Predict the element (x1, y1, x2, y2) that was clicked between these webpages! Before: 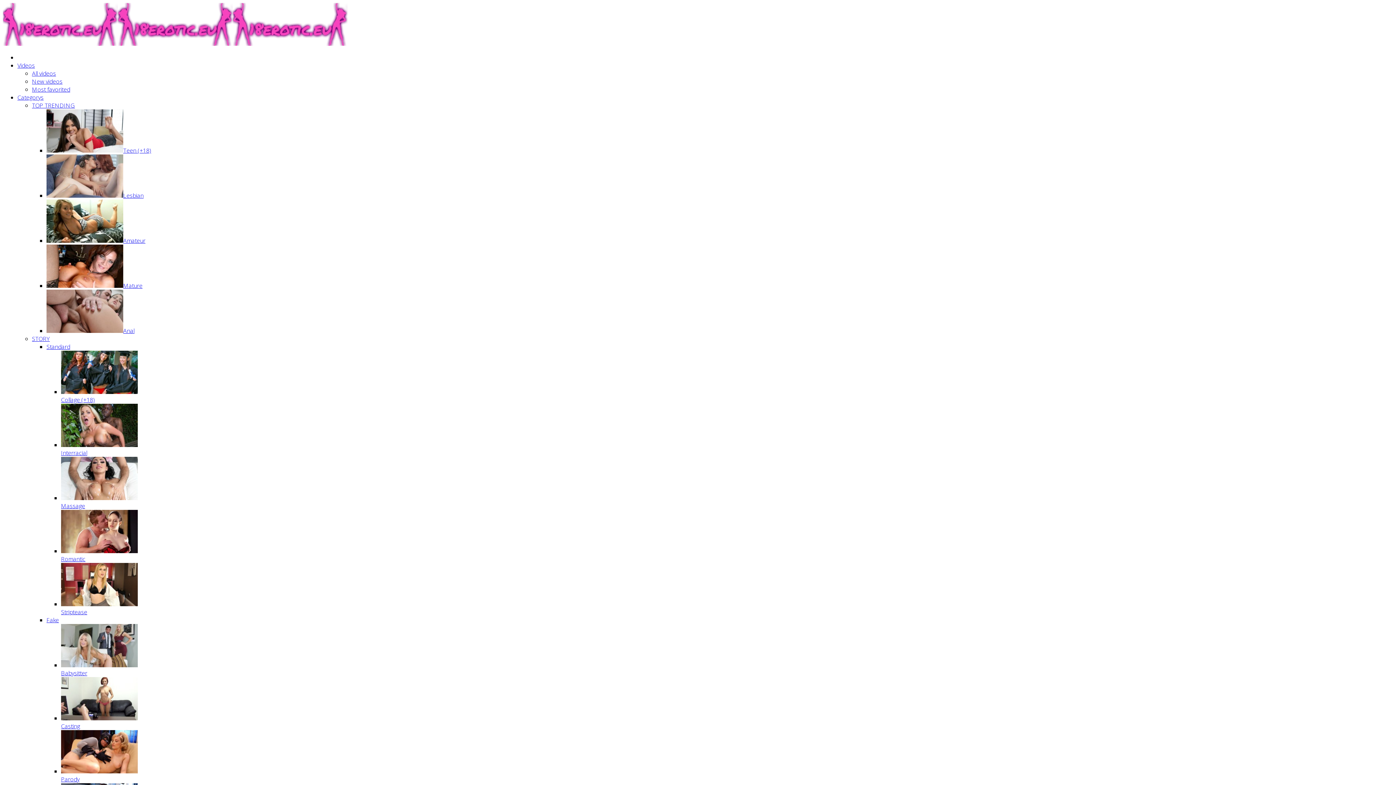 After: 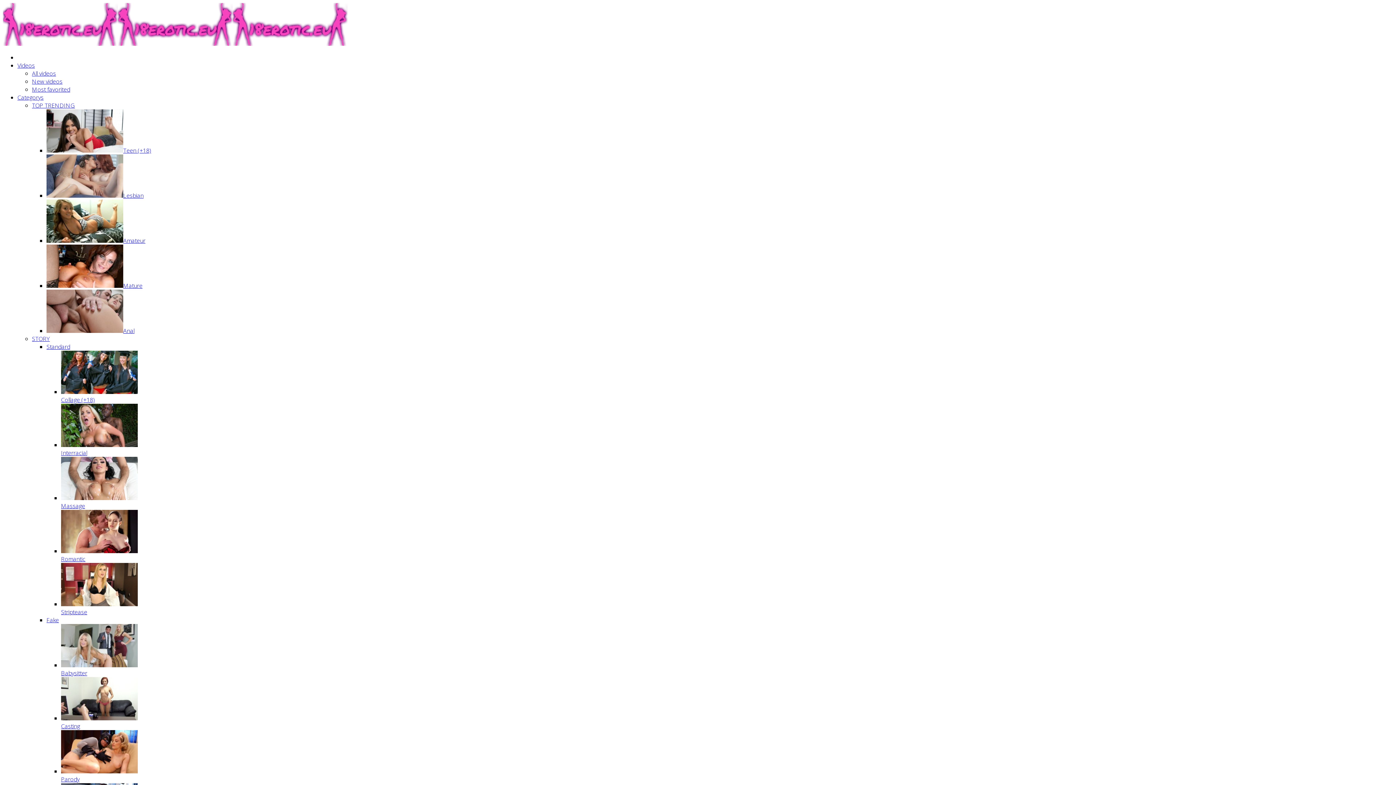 Action: bbox: (46, 191, 143, 199) label: Lesbian